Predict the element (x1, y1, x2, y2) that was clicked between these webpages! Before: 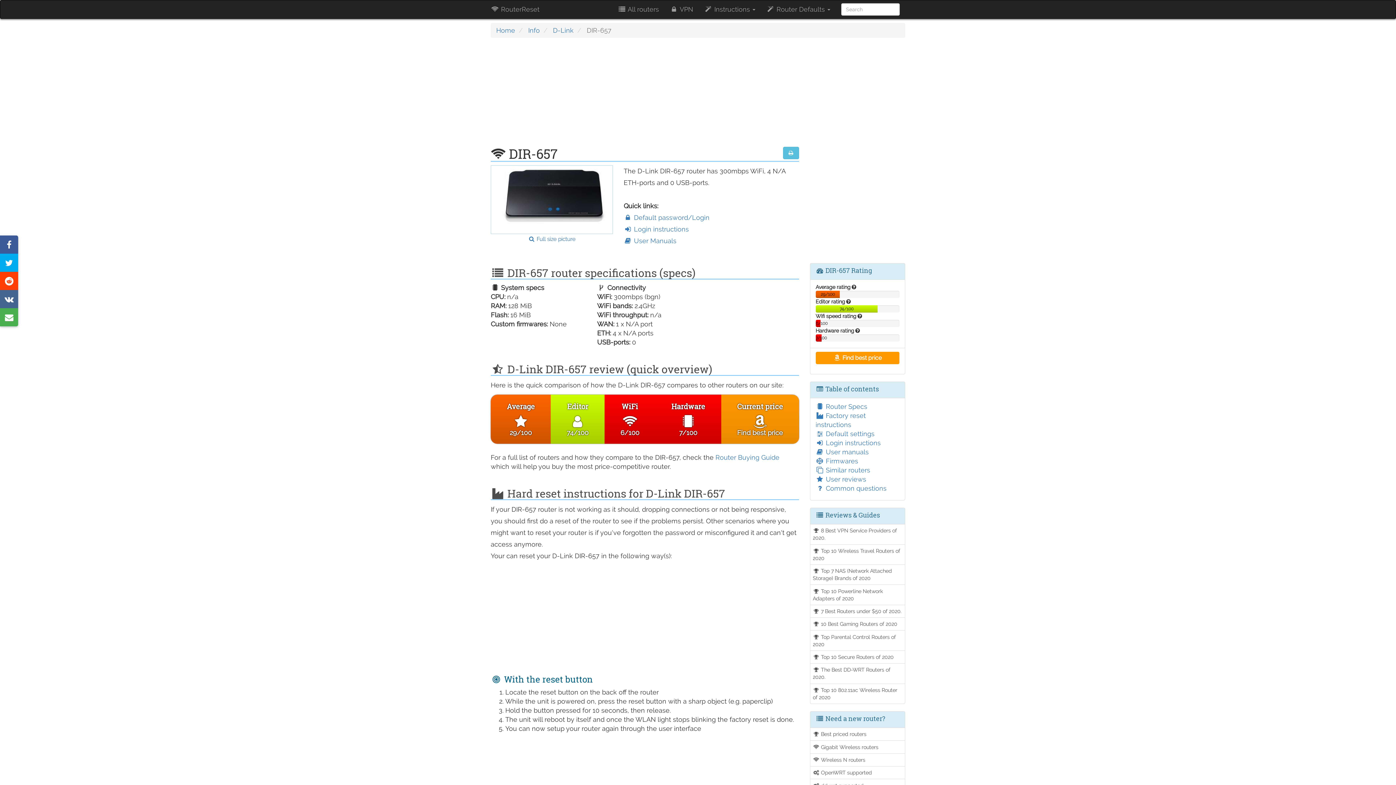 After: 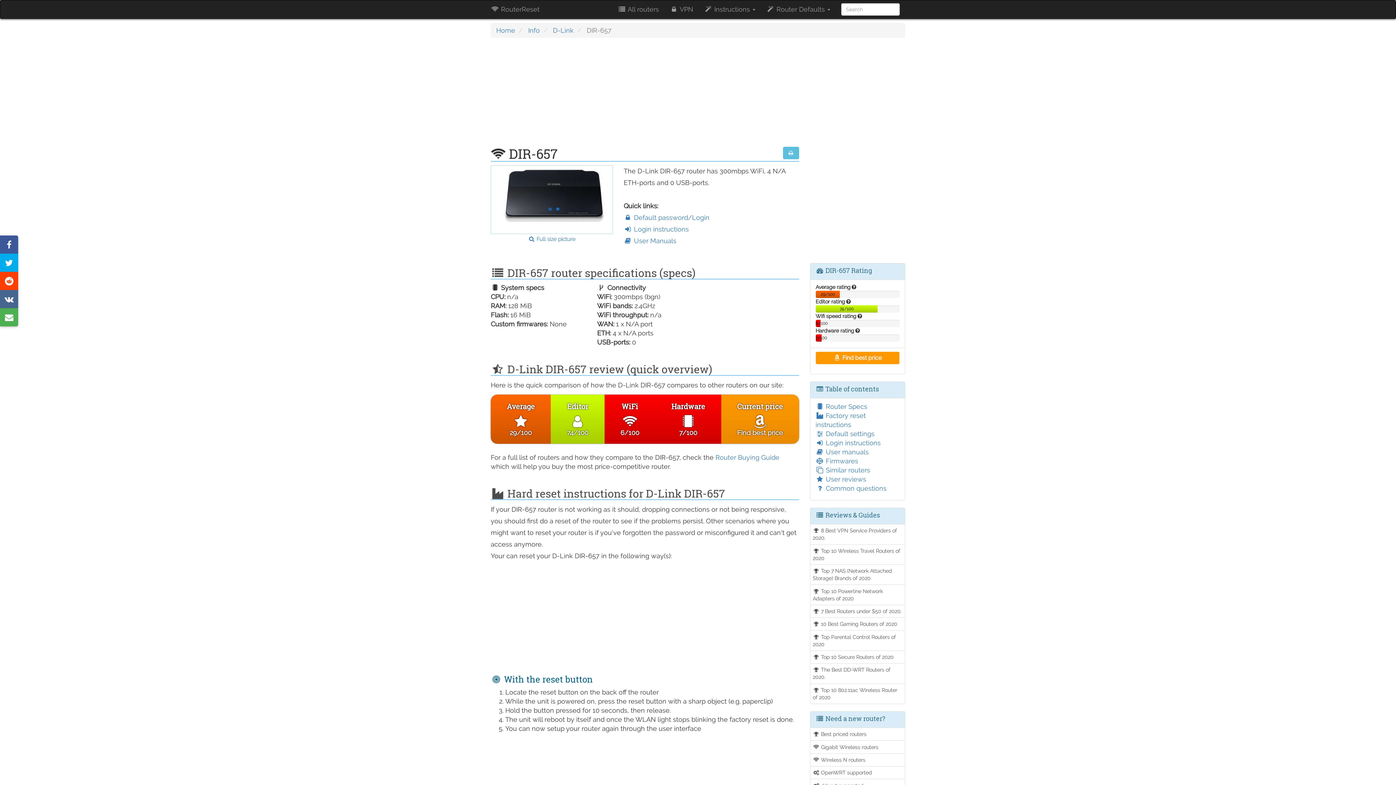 Action: bbox: (0, 253, 18, 272) label: Tweet this page